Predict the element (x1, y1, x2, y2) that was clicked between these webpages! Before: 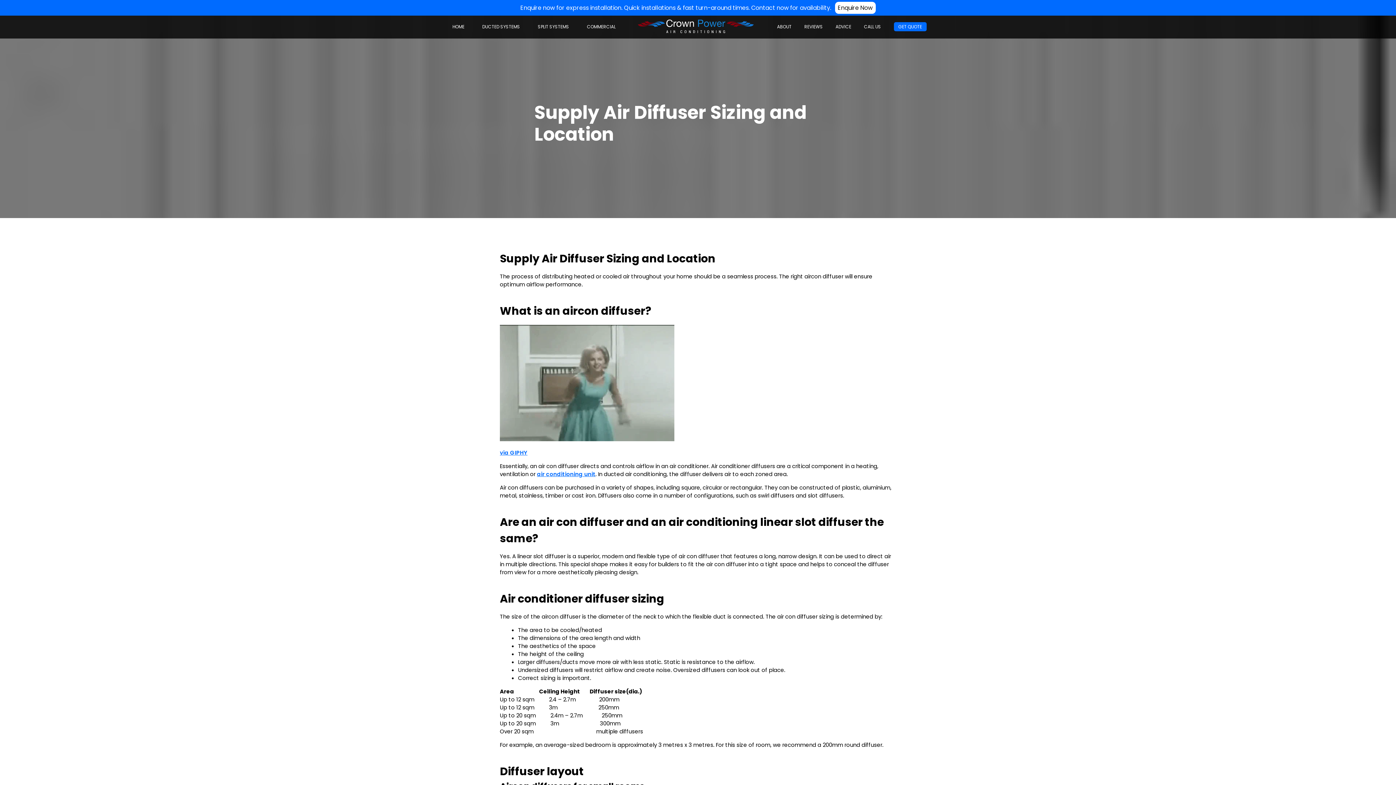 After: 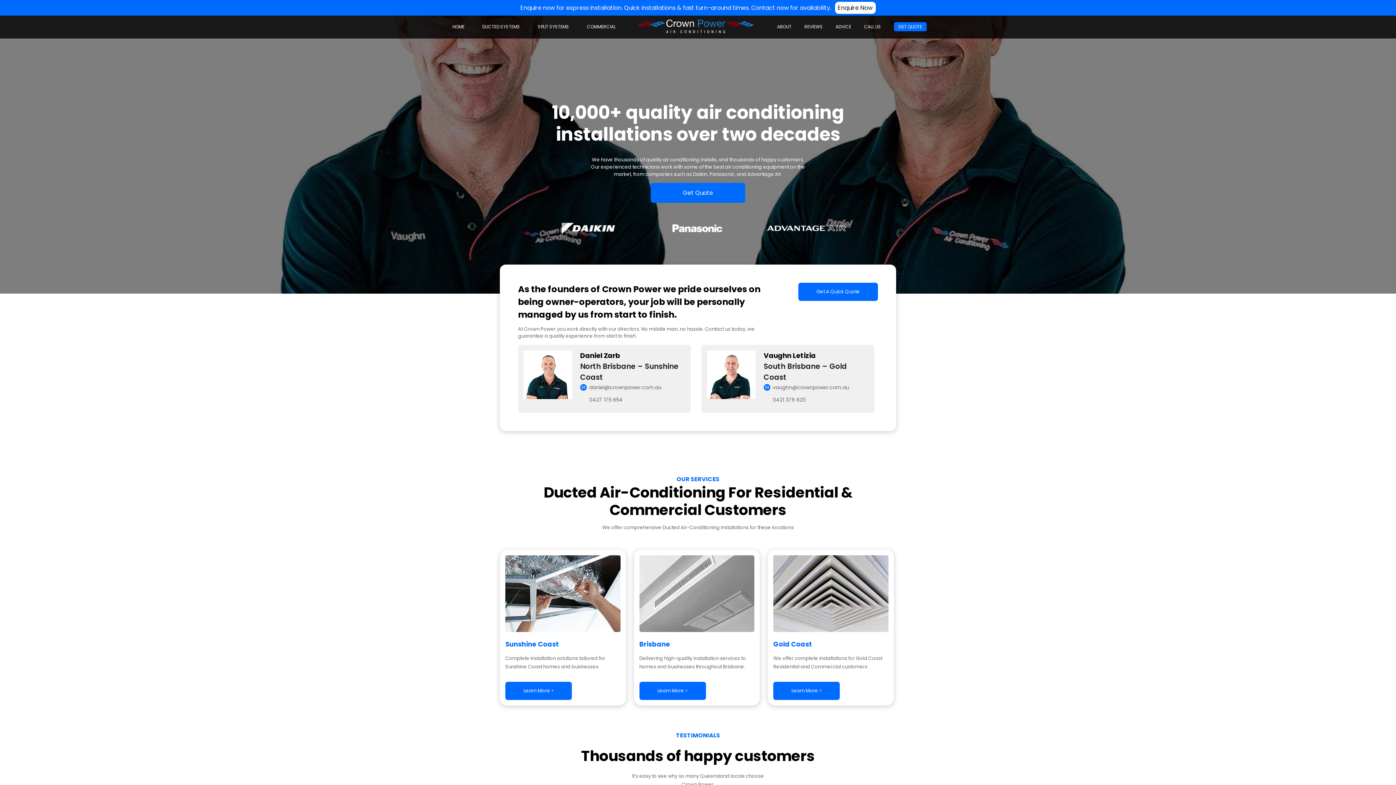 Action: bbox: (452, 23, 464, 29) label: HOME